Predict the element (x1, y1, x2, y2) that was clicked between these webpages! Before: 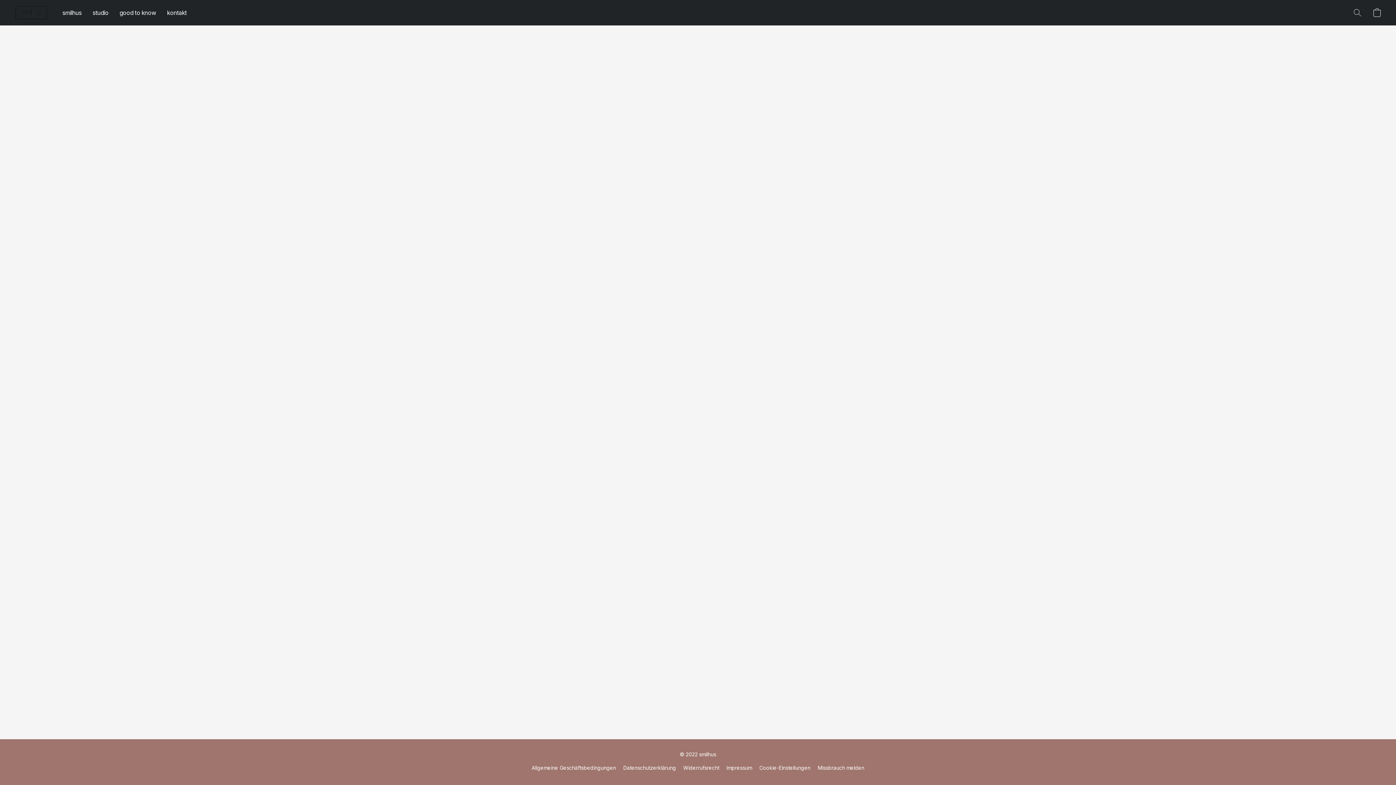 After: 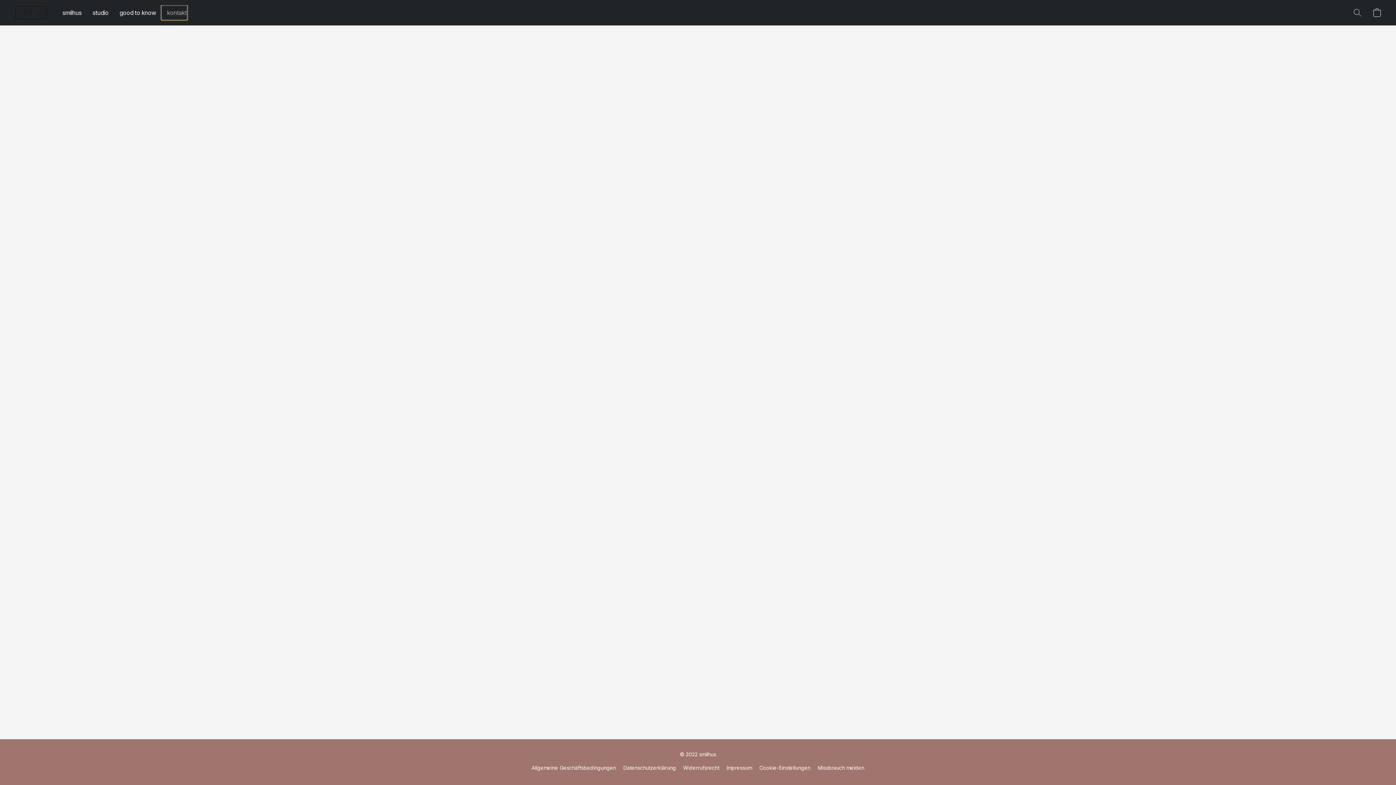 Action: bbox: (161, 5, 186, 19) label: kontakt